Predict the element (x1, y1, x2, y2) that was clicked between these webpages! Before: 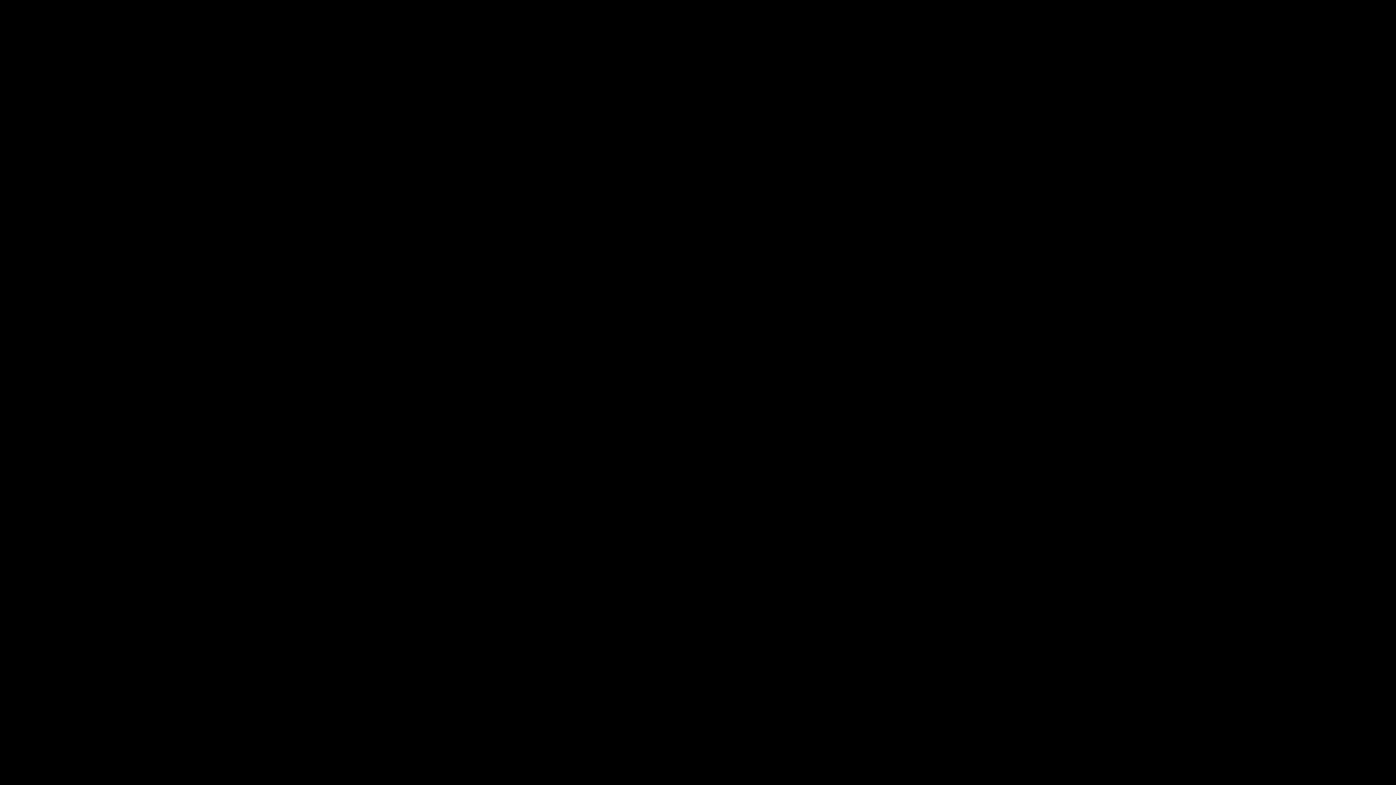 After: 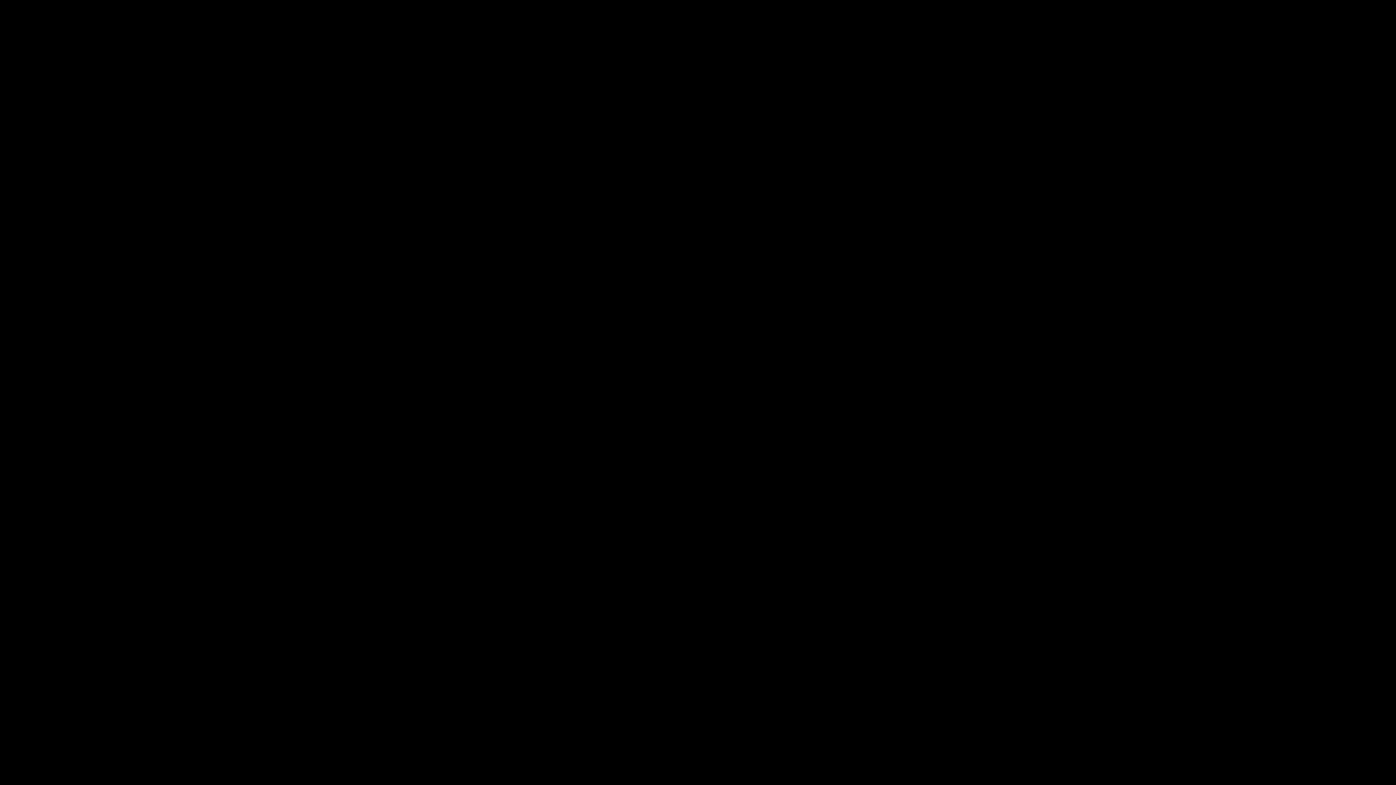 Action: bbox: (645, -6, 751, 55) label: Boar’s Head